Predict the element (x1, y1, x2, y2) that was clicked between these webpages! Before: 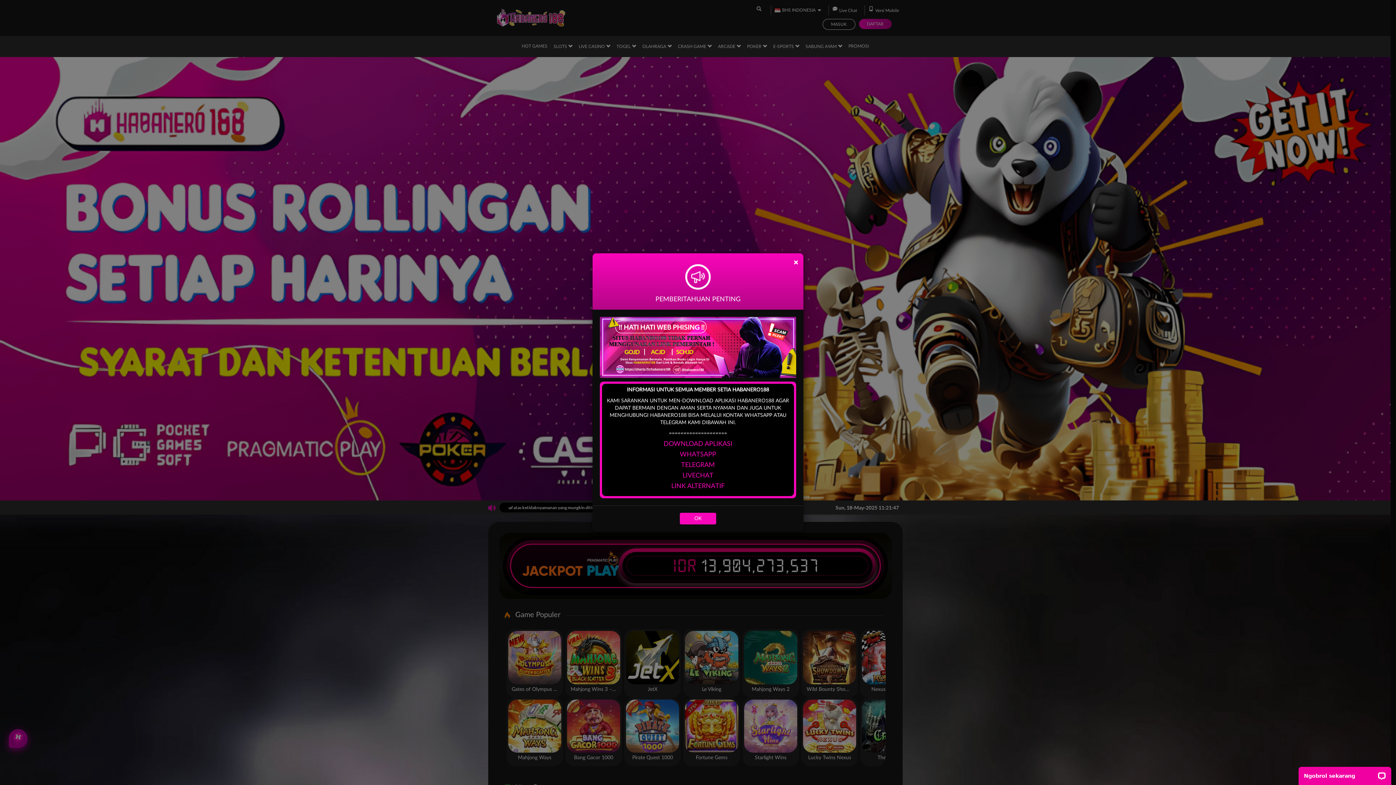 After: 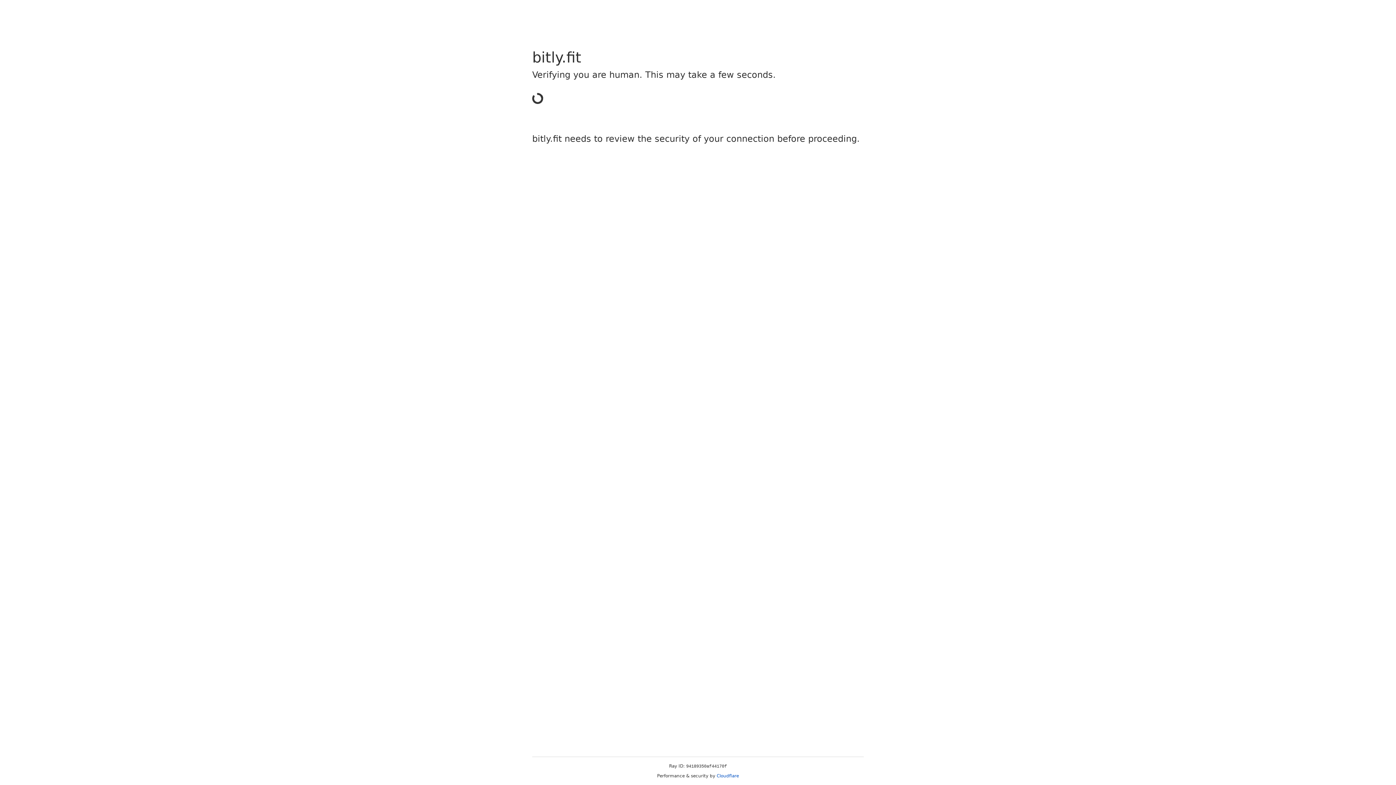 Action: label: LINK ALTERNATIF bbox: (671, 483, 724, 489)